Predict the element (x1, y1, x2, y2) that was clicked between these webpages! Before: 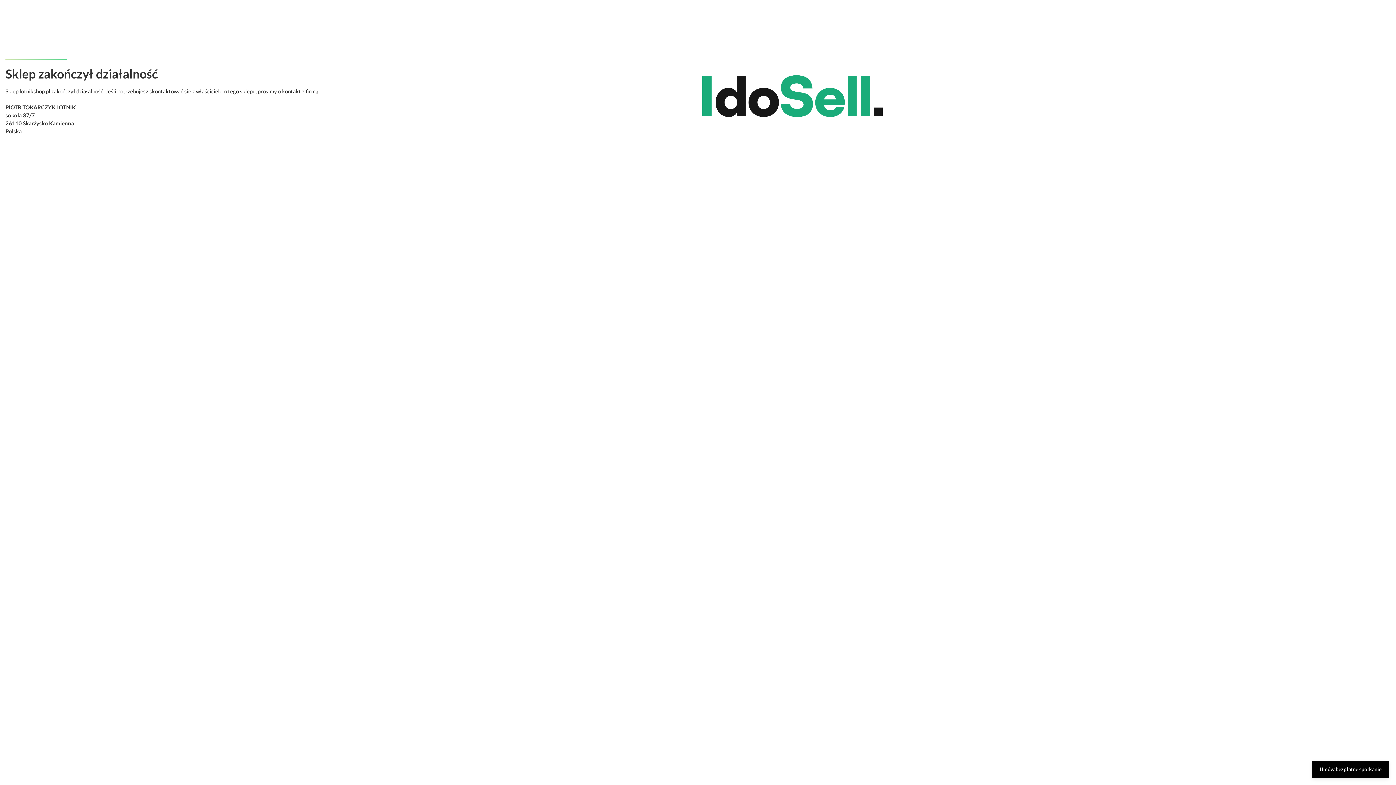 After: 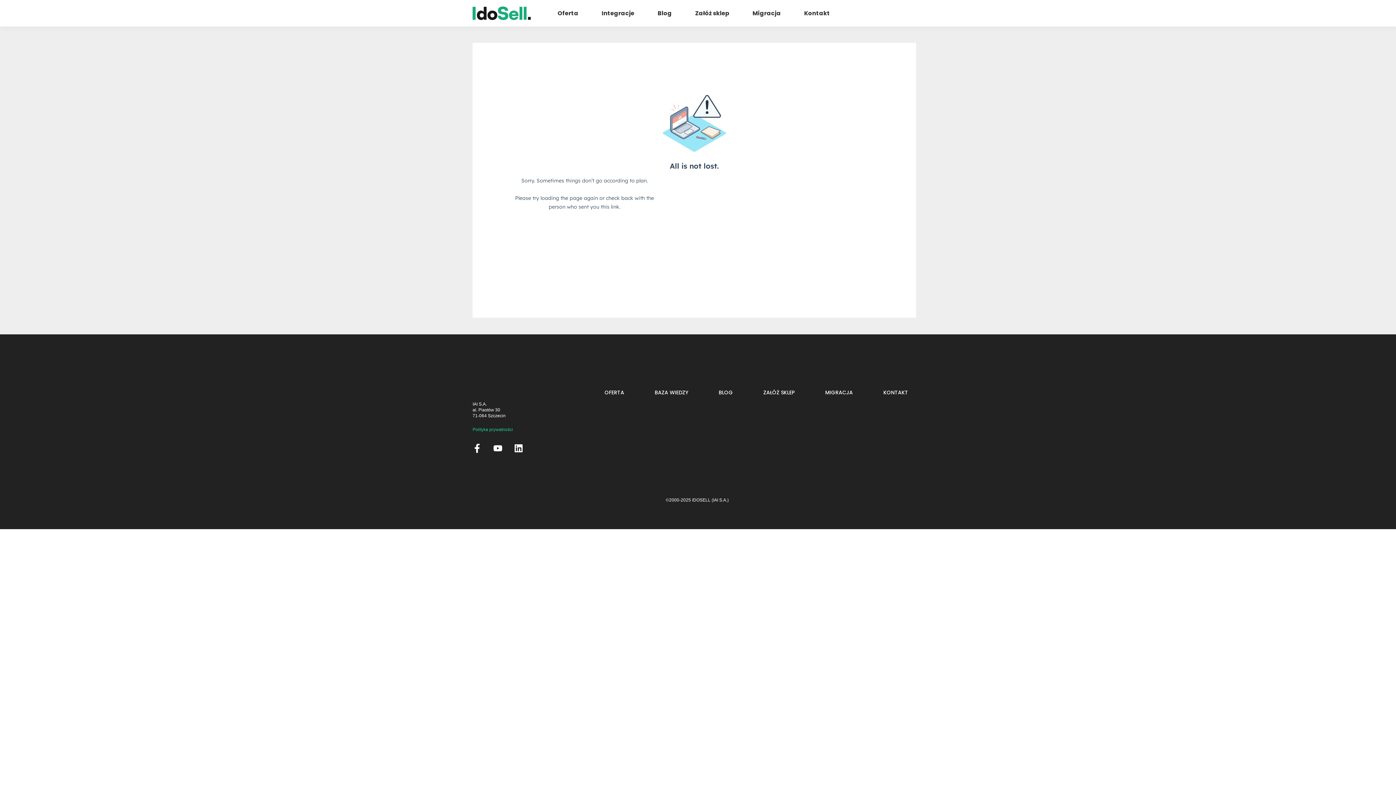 Action: bbox: (1312, 761, 1389, 778) label: Umów bezpłatne spotkanie